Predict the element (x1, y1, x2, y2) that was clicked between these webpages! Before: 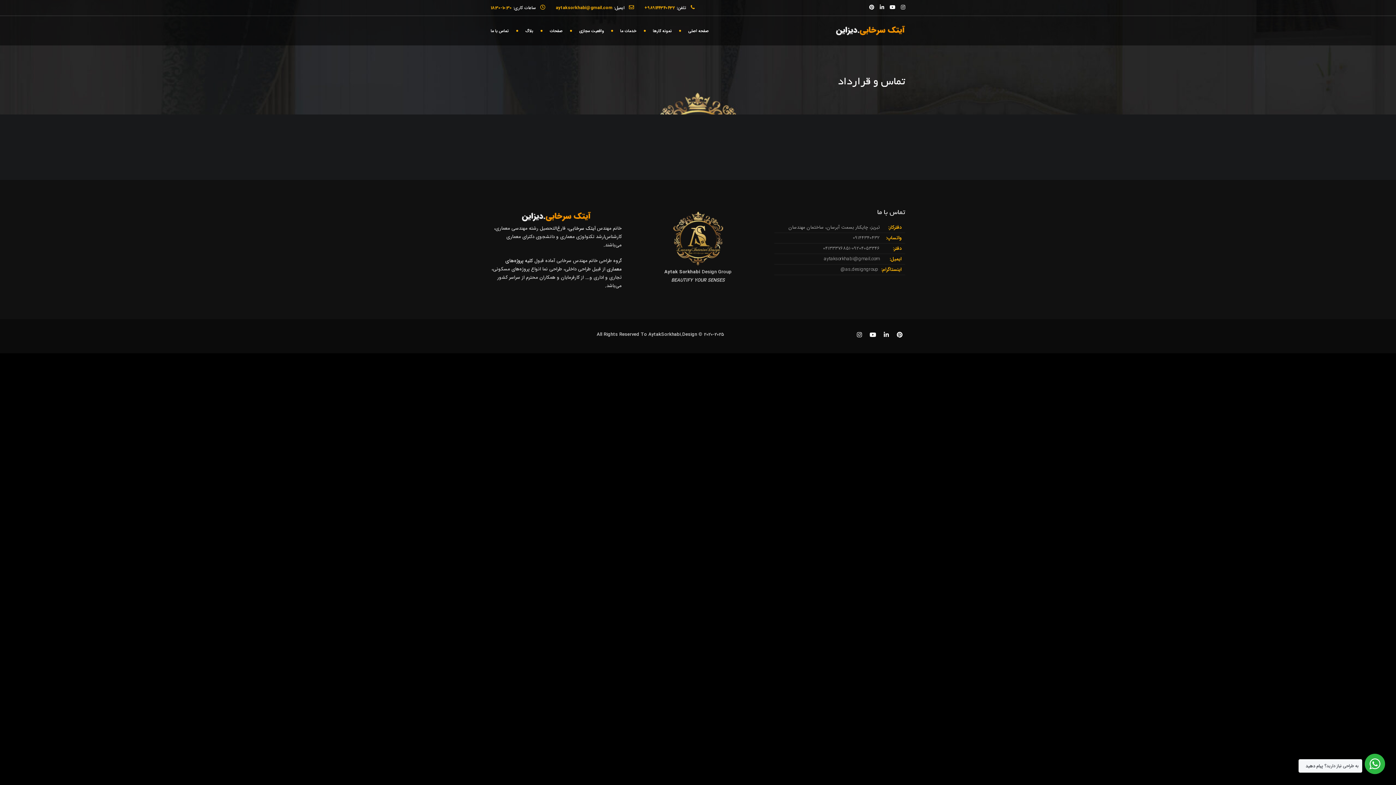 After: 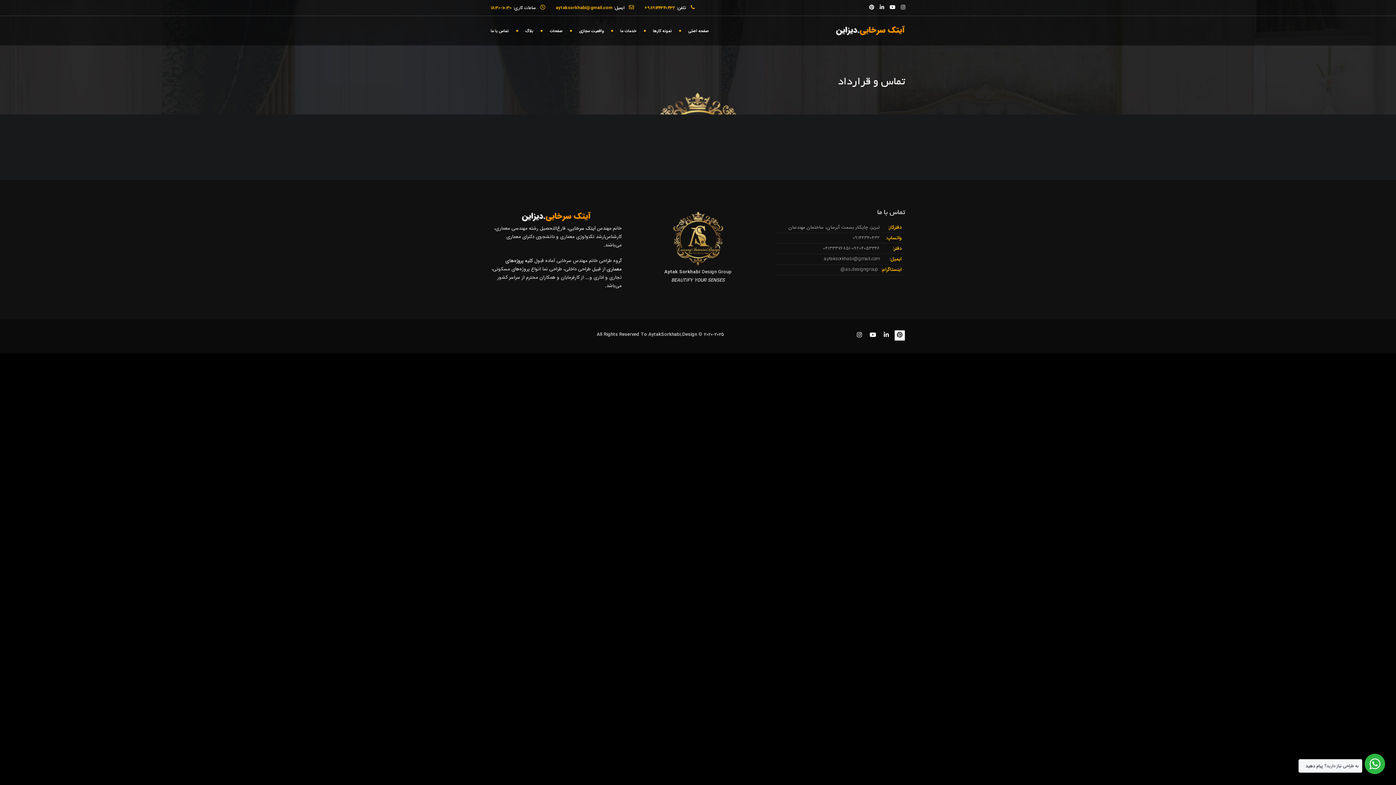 Action: bbox: (894, 330, 905, 340)